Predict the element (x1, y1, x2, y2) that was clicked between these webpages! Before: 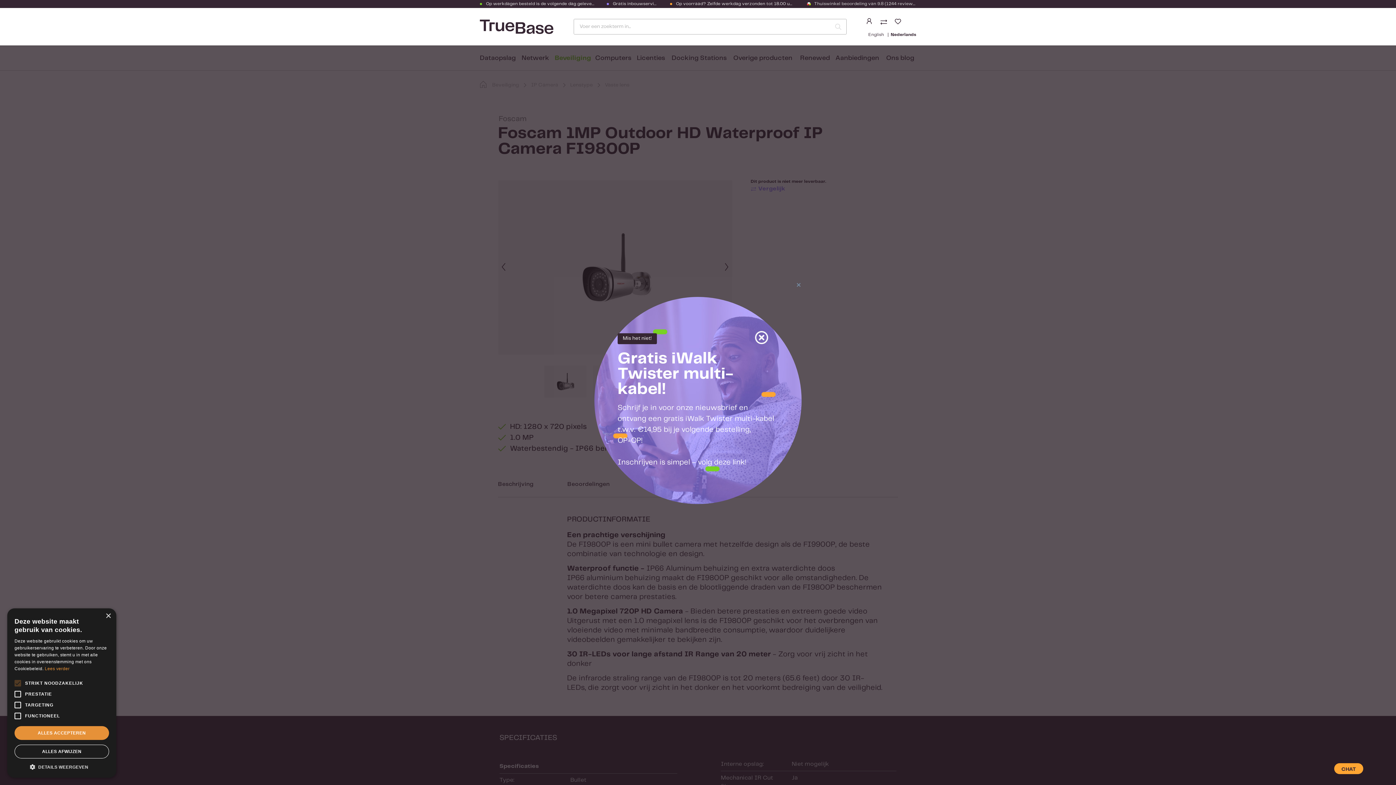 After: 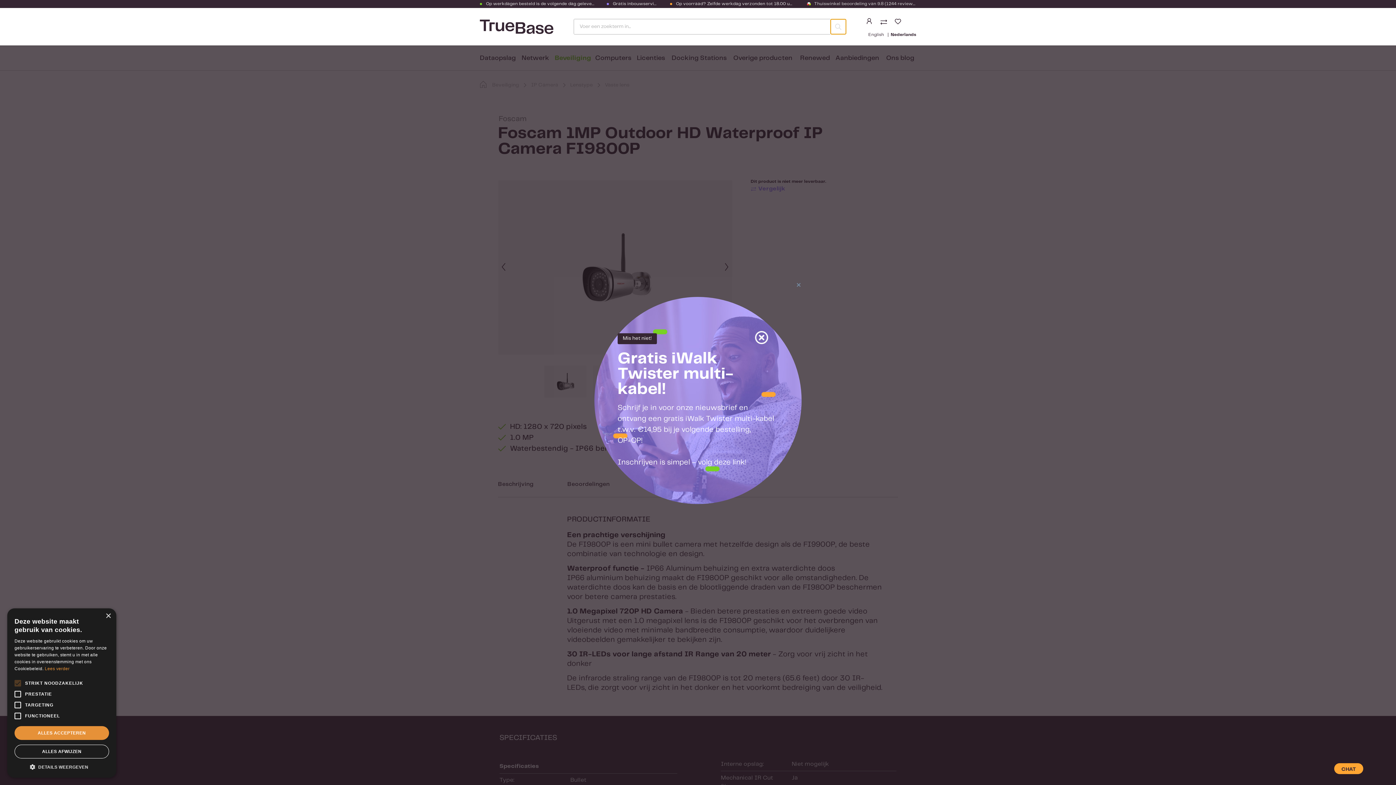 Action: label: Zoeken bbox: (831, 19, 846, 34)